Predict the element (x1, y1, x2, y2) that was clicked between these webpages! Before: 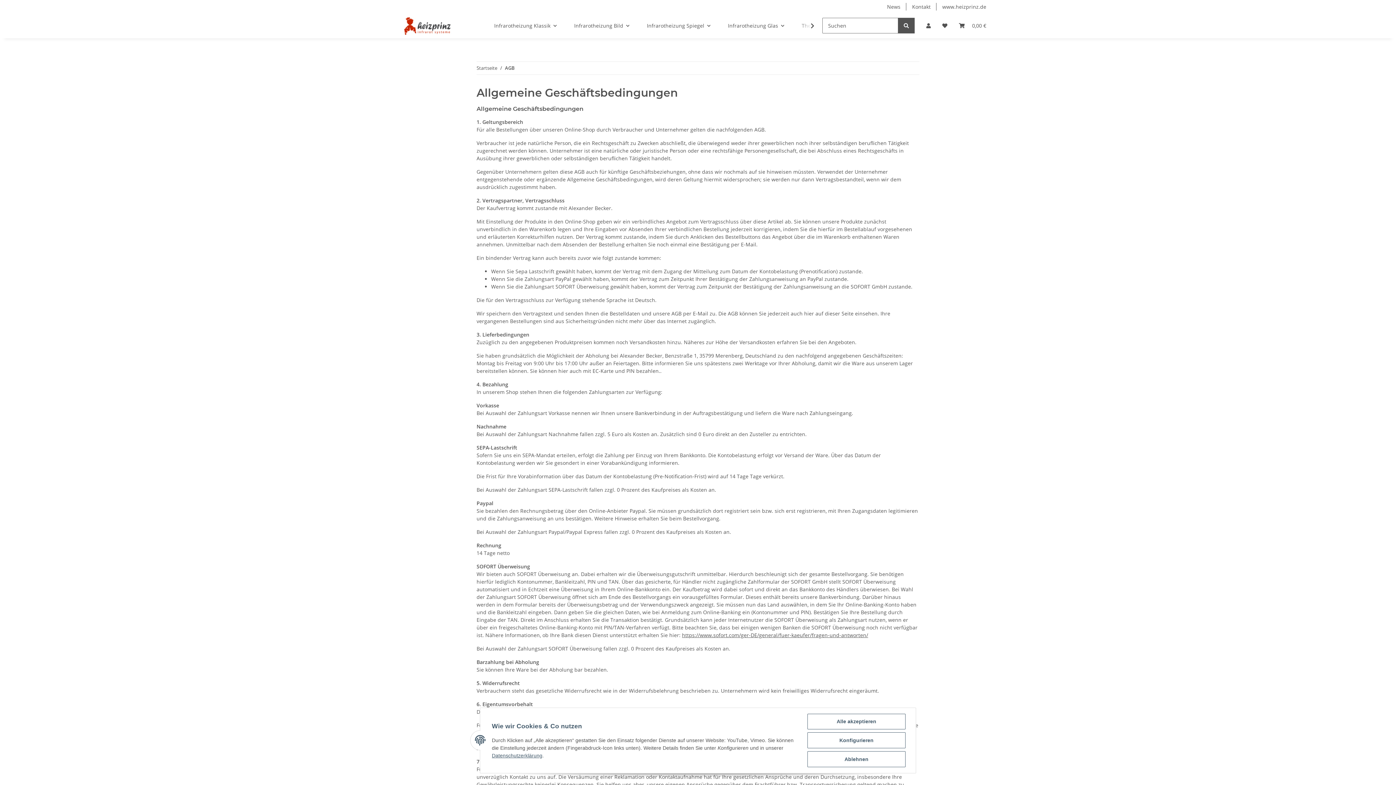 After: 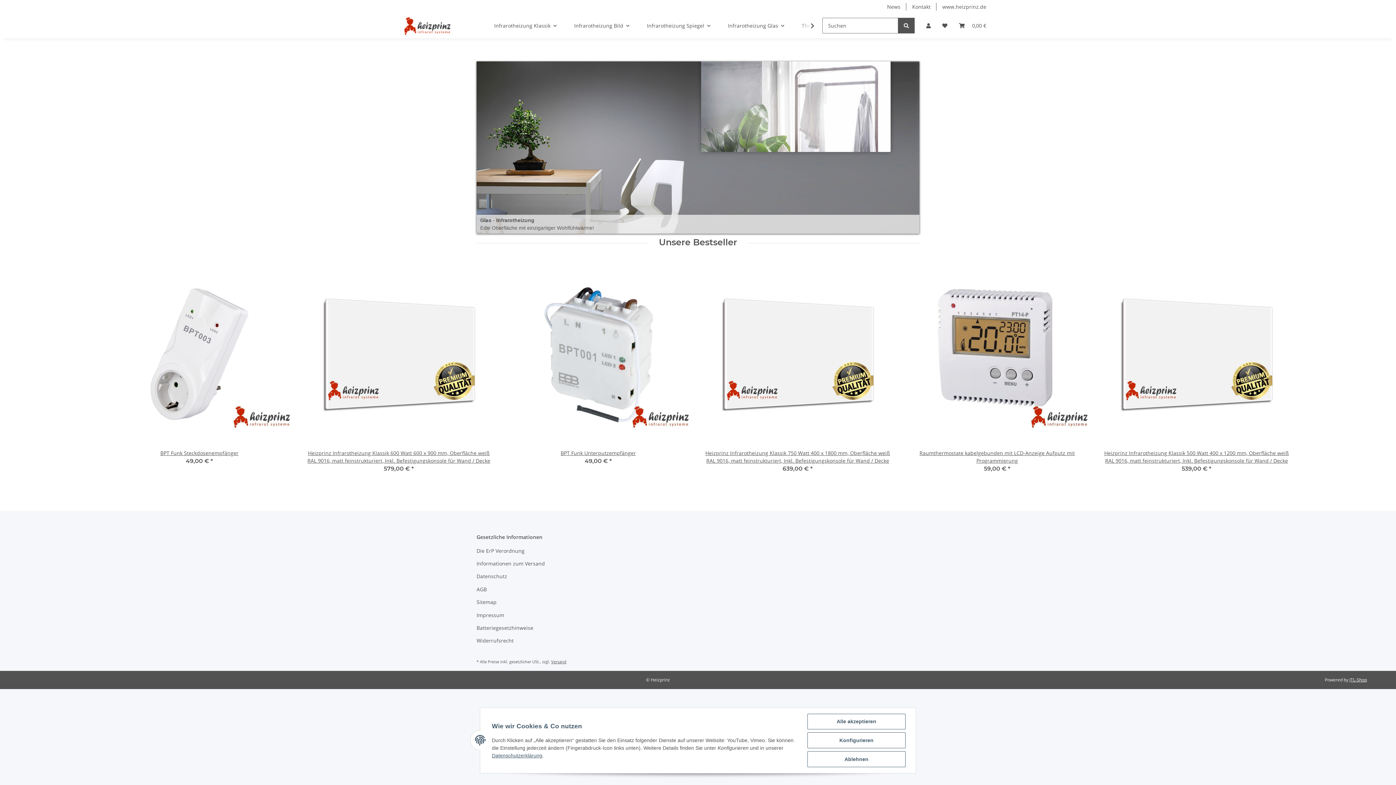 Action: bbox: (404, 13, 468, 38)